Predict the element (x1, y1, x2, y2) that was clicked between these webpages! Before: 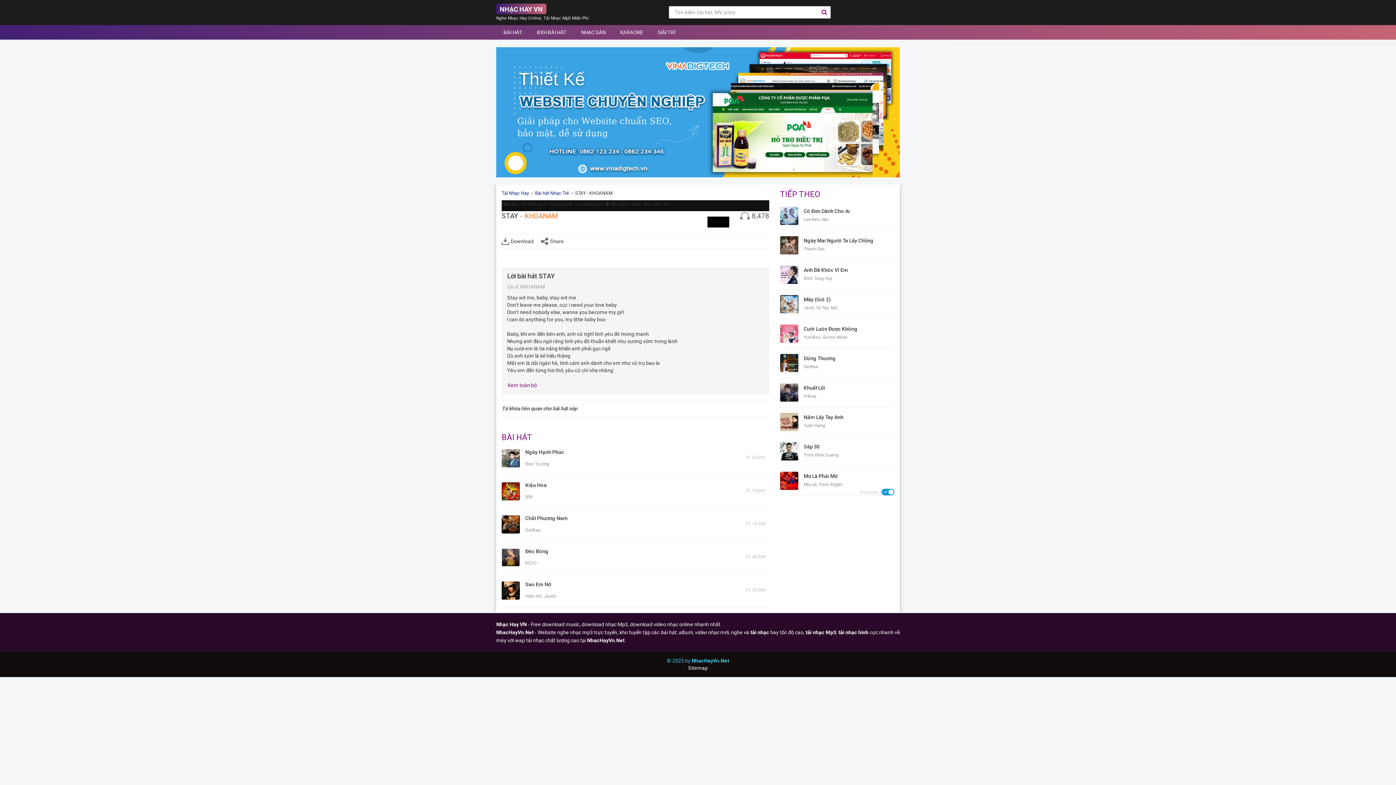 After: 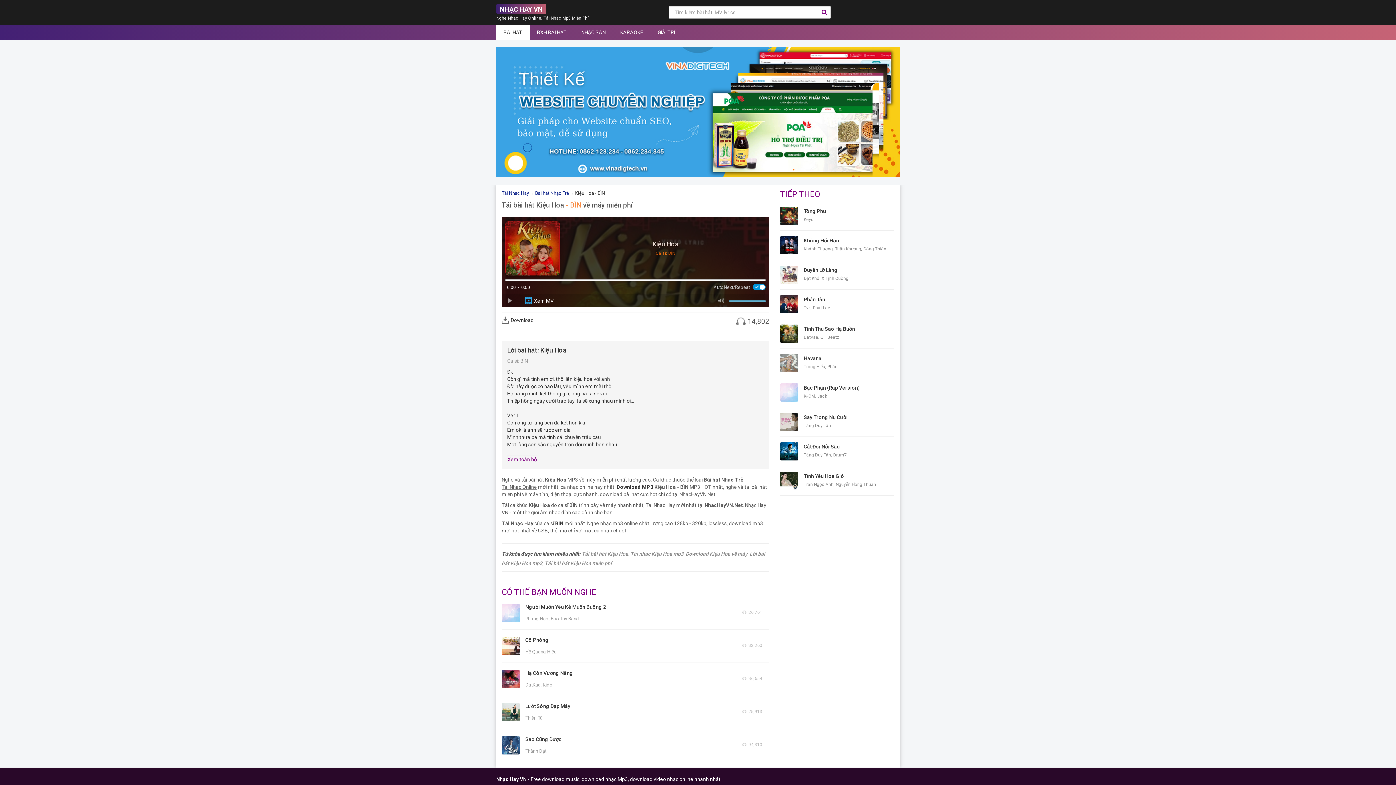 Action: bbox: (501, 488, 520, 493)